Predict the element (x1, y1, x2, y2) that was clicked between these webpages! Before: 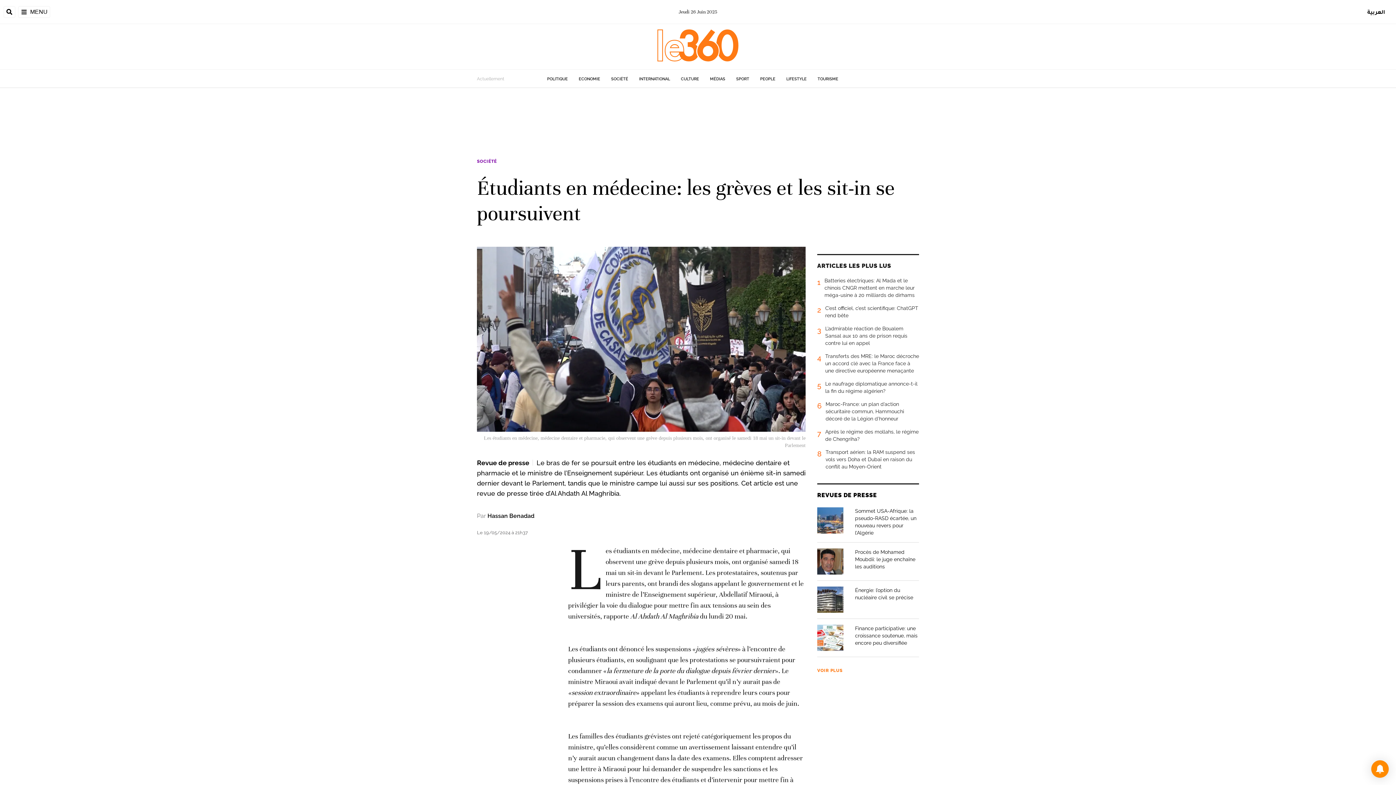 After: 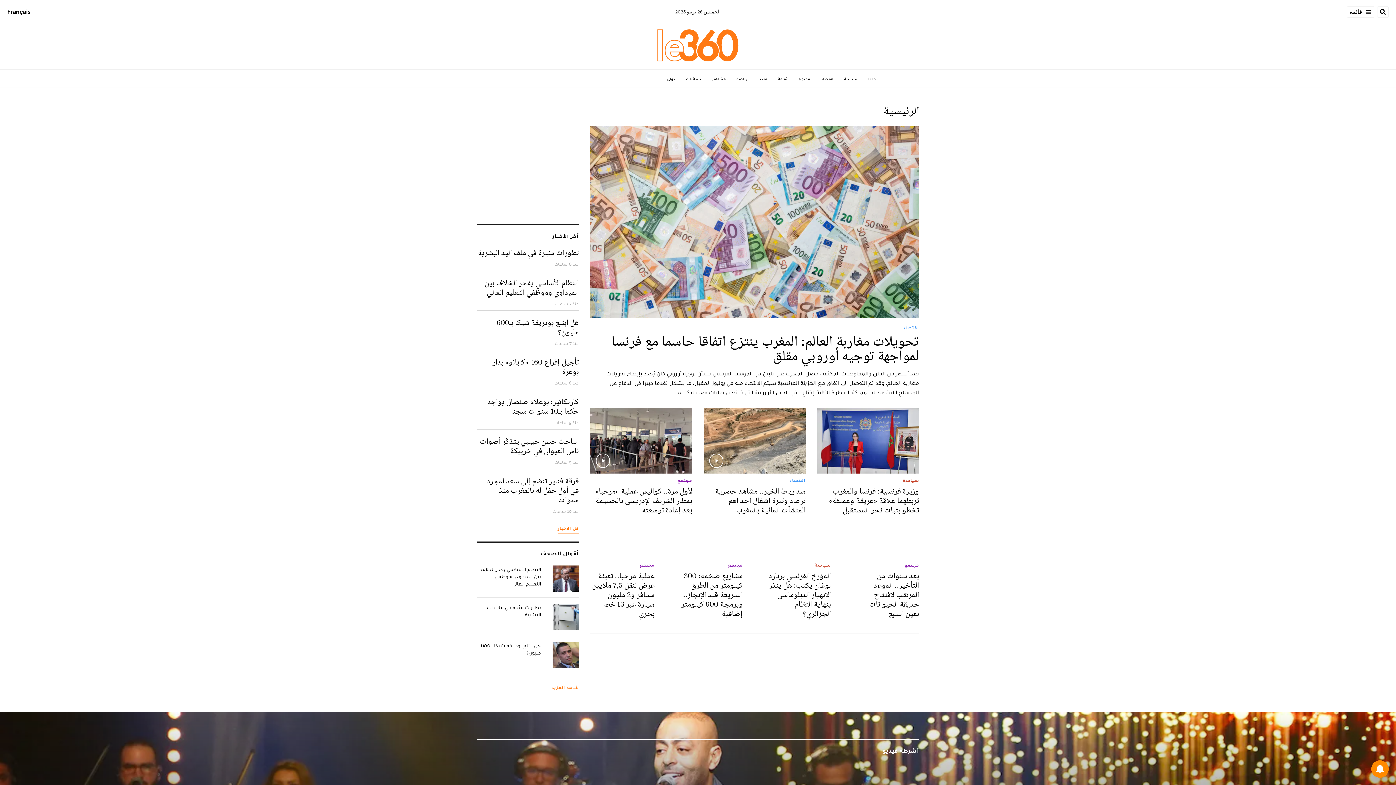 Action: bbox: (1364, 5, 1389, 18) label: العربية